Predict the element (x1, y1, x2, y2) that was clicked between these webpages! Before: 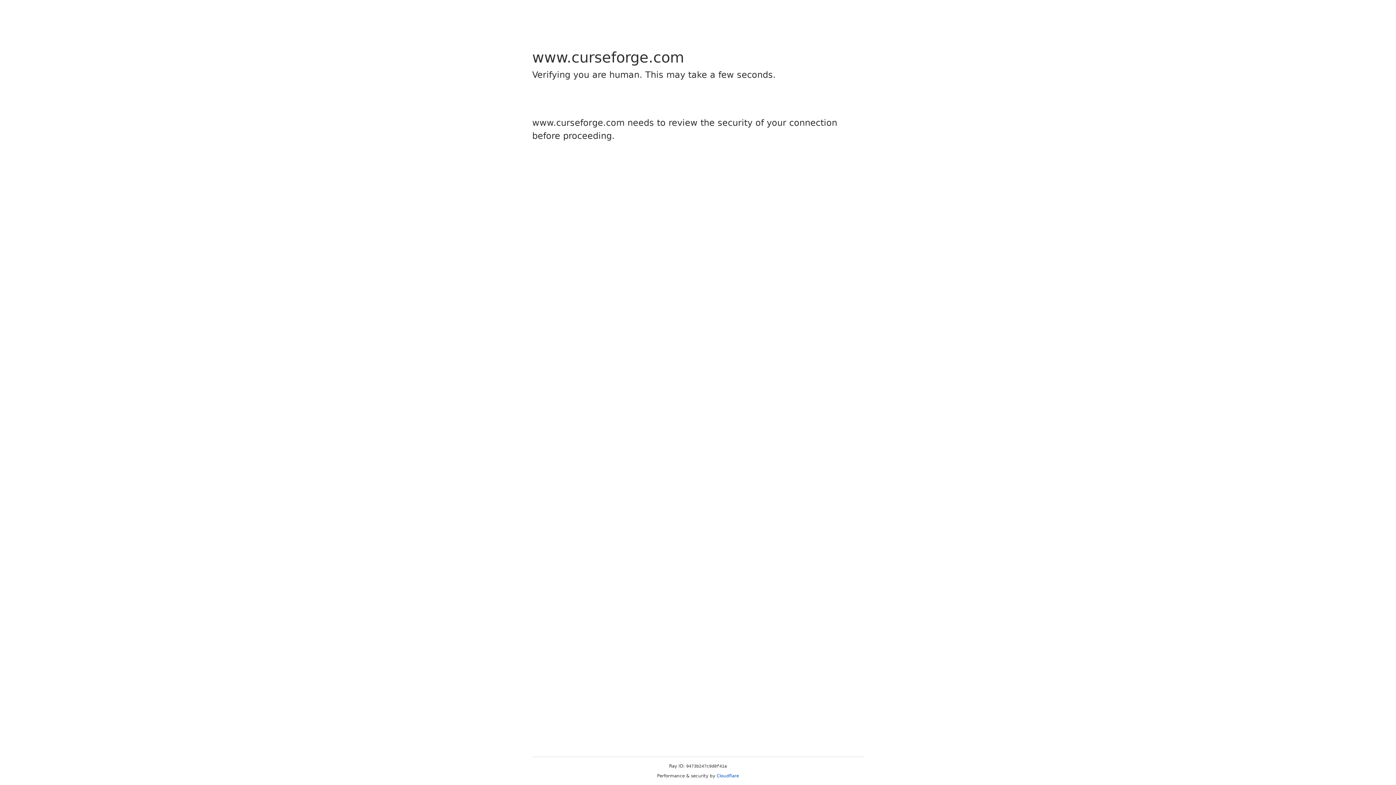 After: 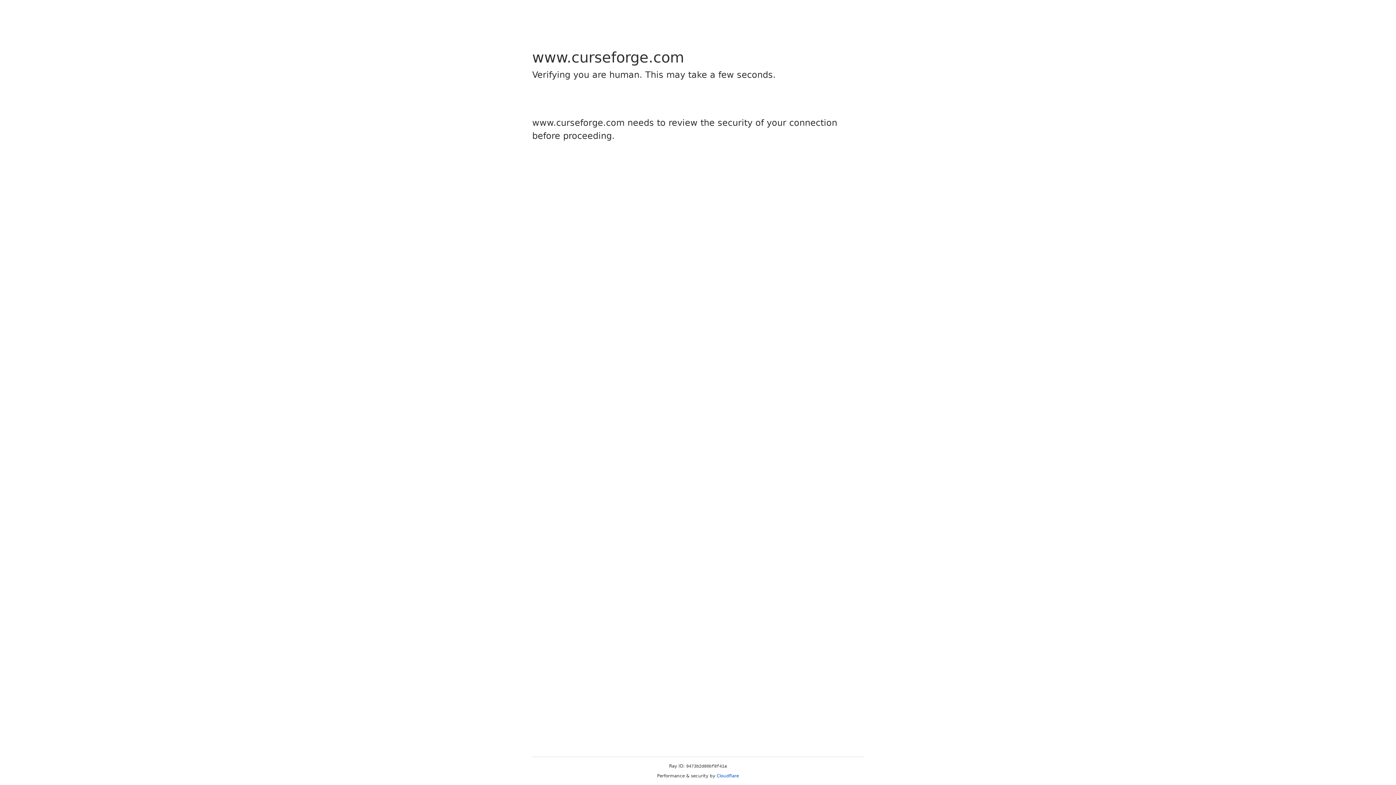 Action: label: Cloudflare bbox: (716, 773, 739, 778)